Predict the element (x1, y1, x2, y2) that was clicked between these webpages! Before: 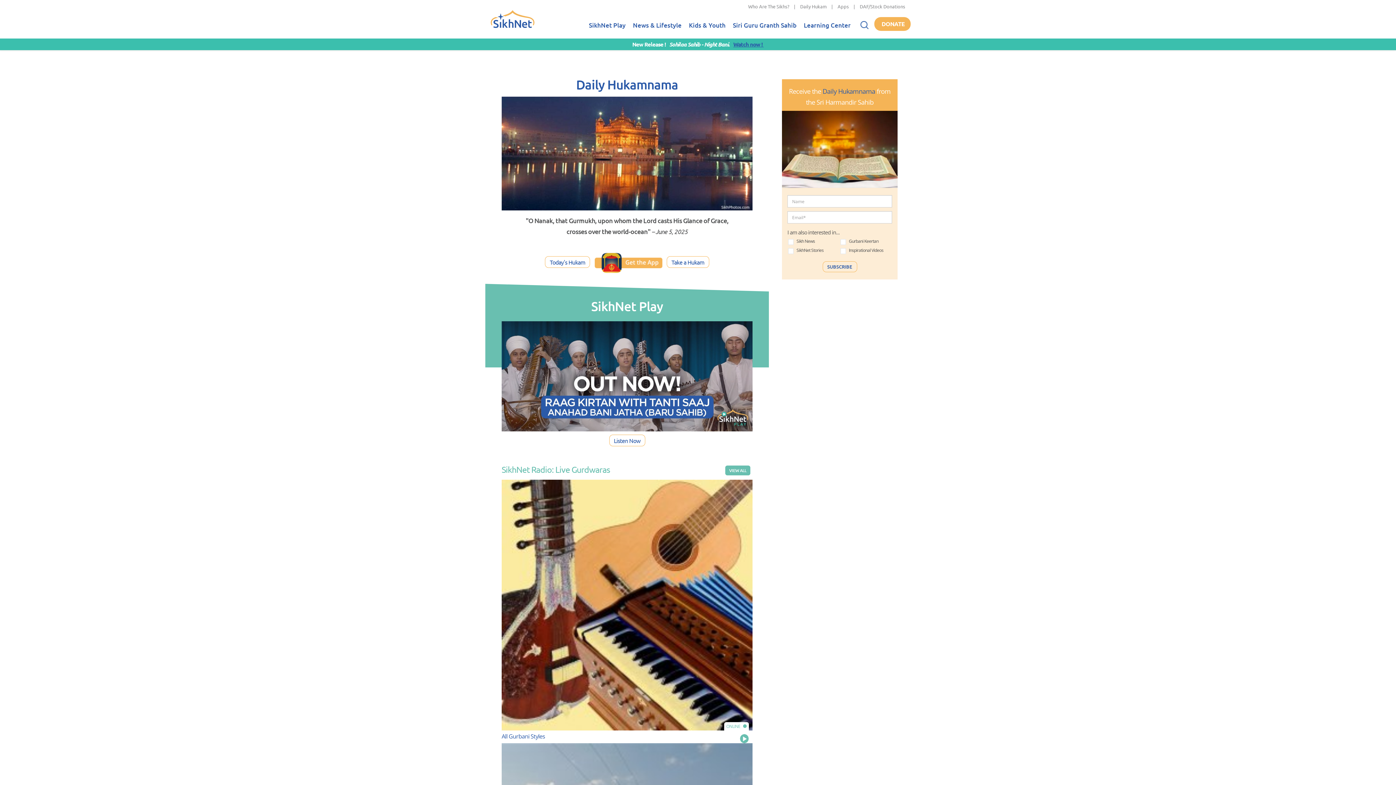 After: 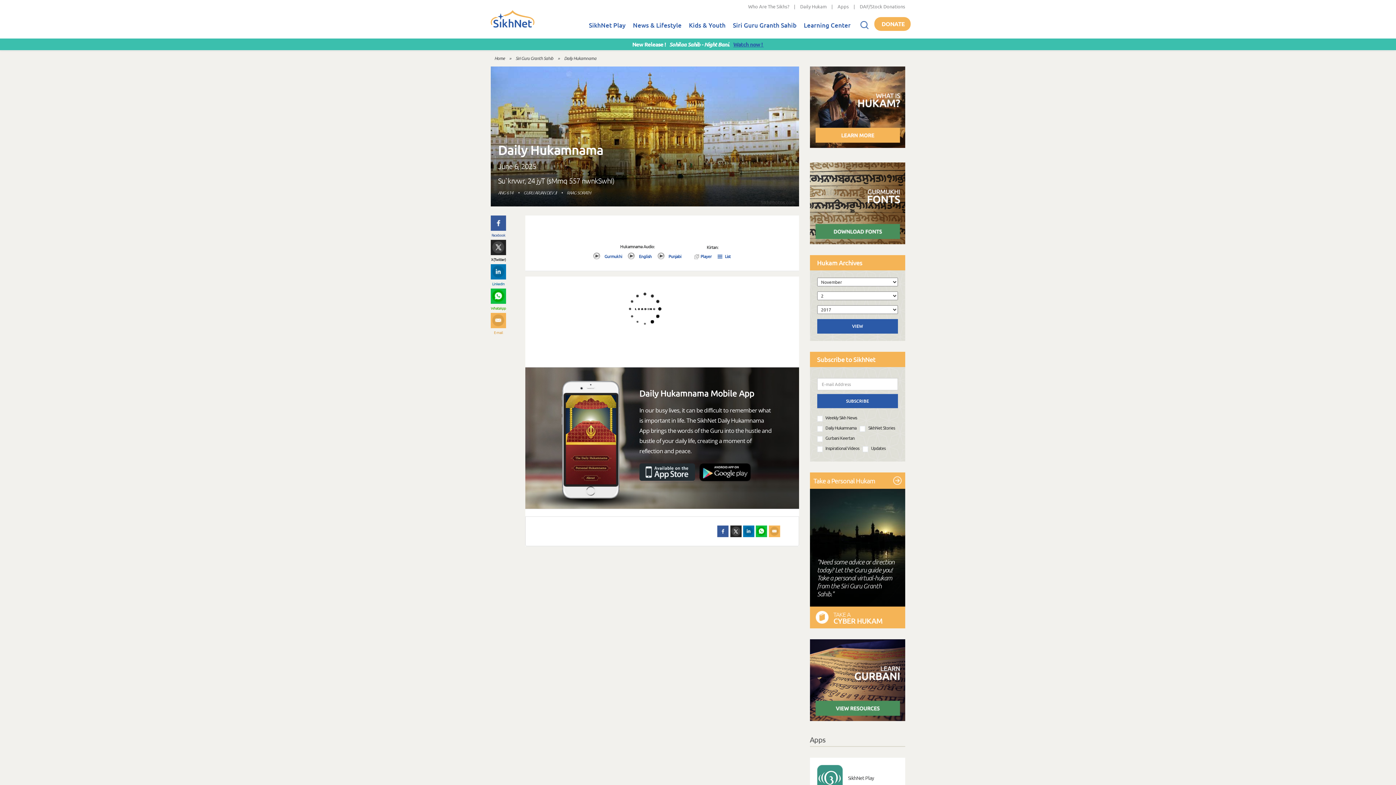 Action: bbox: (576, 76, 678, 92) label: Daily Hukamnama